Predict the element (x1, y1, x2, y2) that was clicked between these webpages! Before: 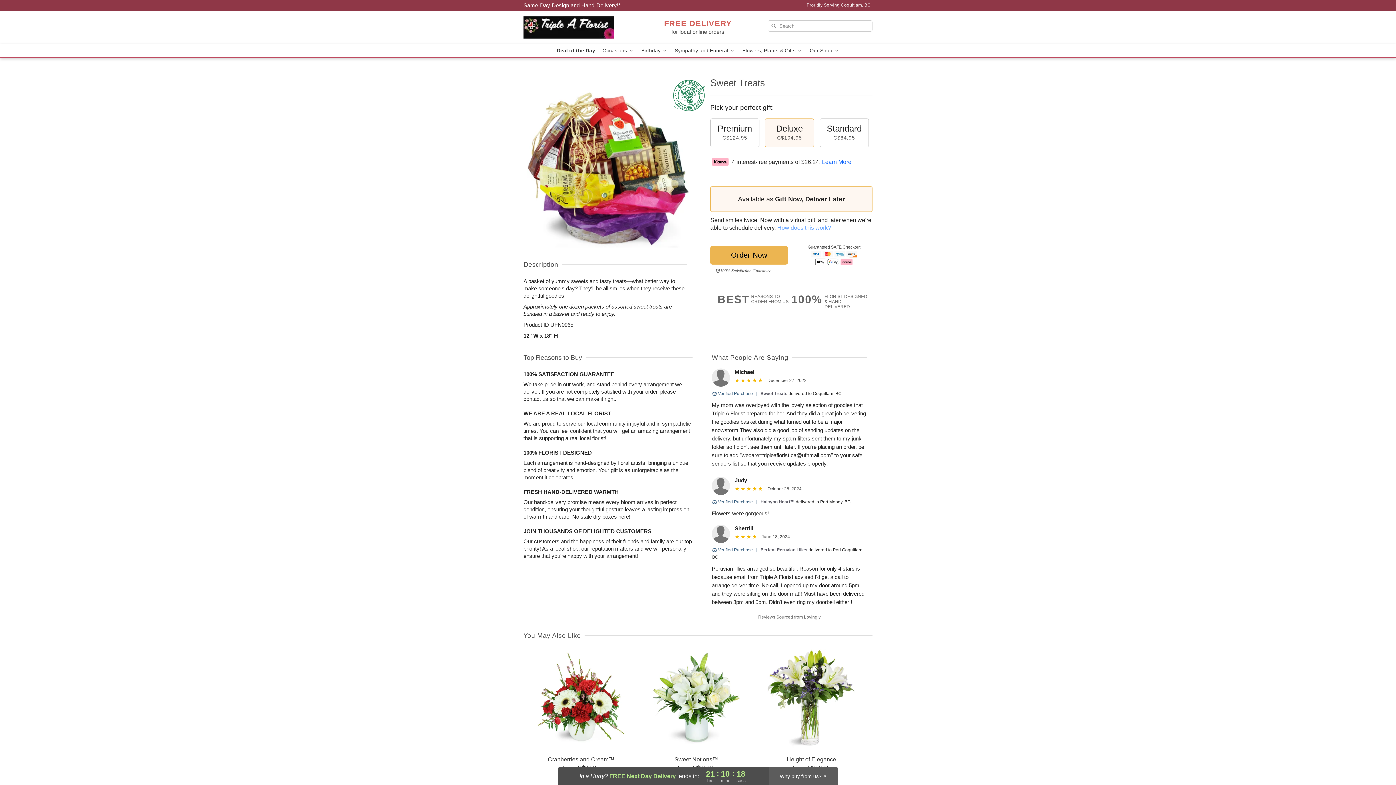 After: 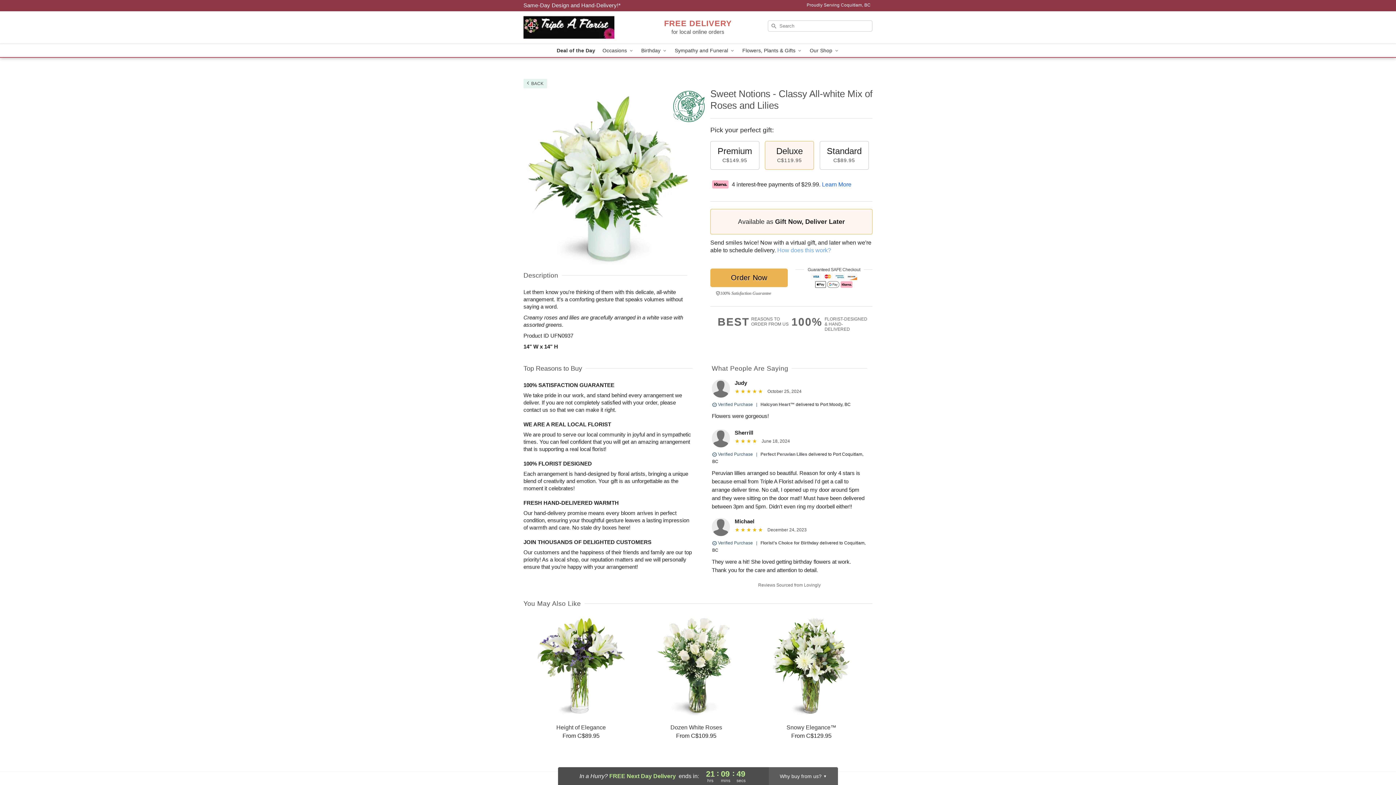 Action: label: Sweet Notions™

From C$89.95 bbox: (639, 649, 753, 771)